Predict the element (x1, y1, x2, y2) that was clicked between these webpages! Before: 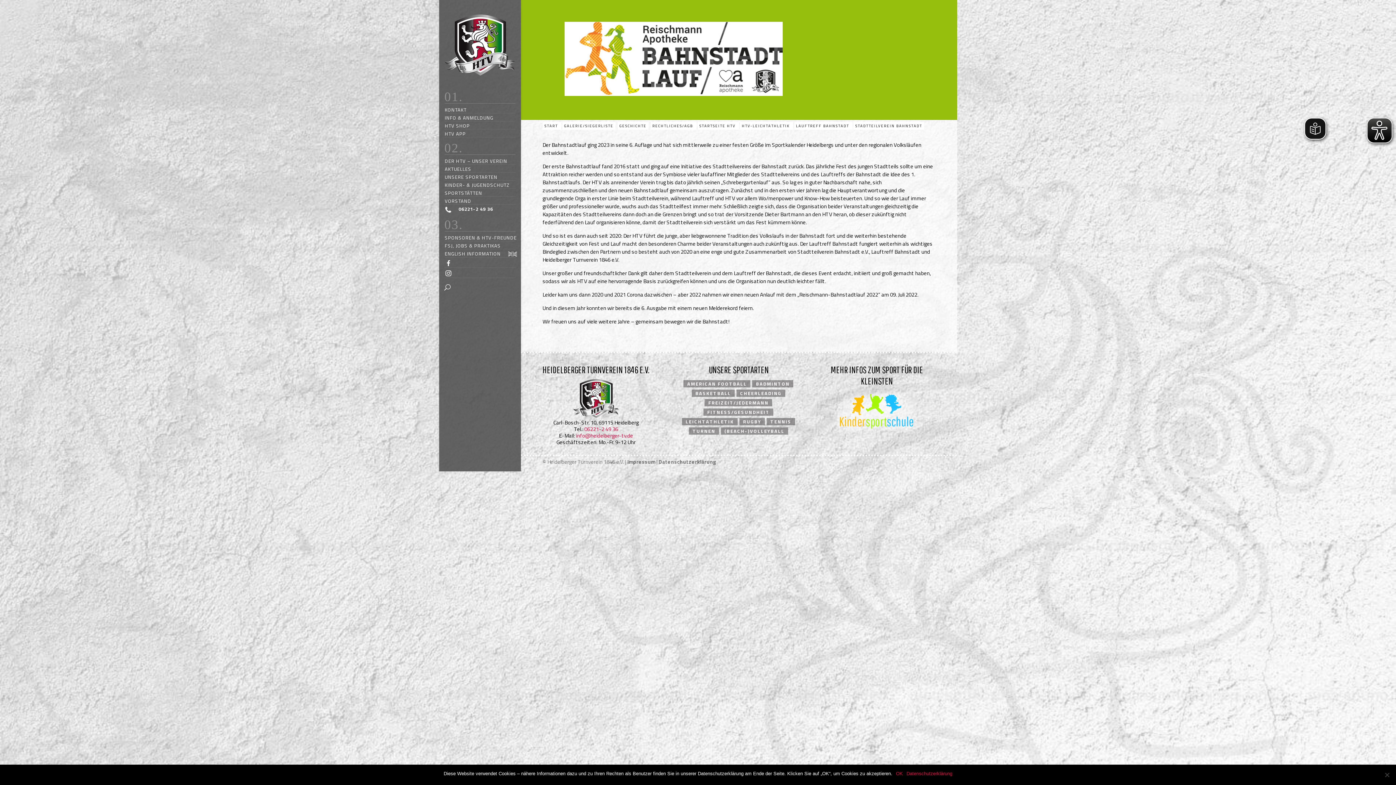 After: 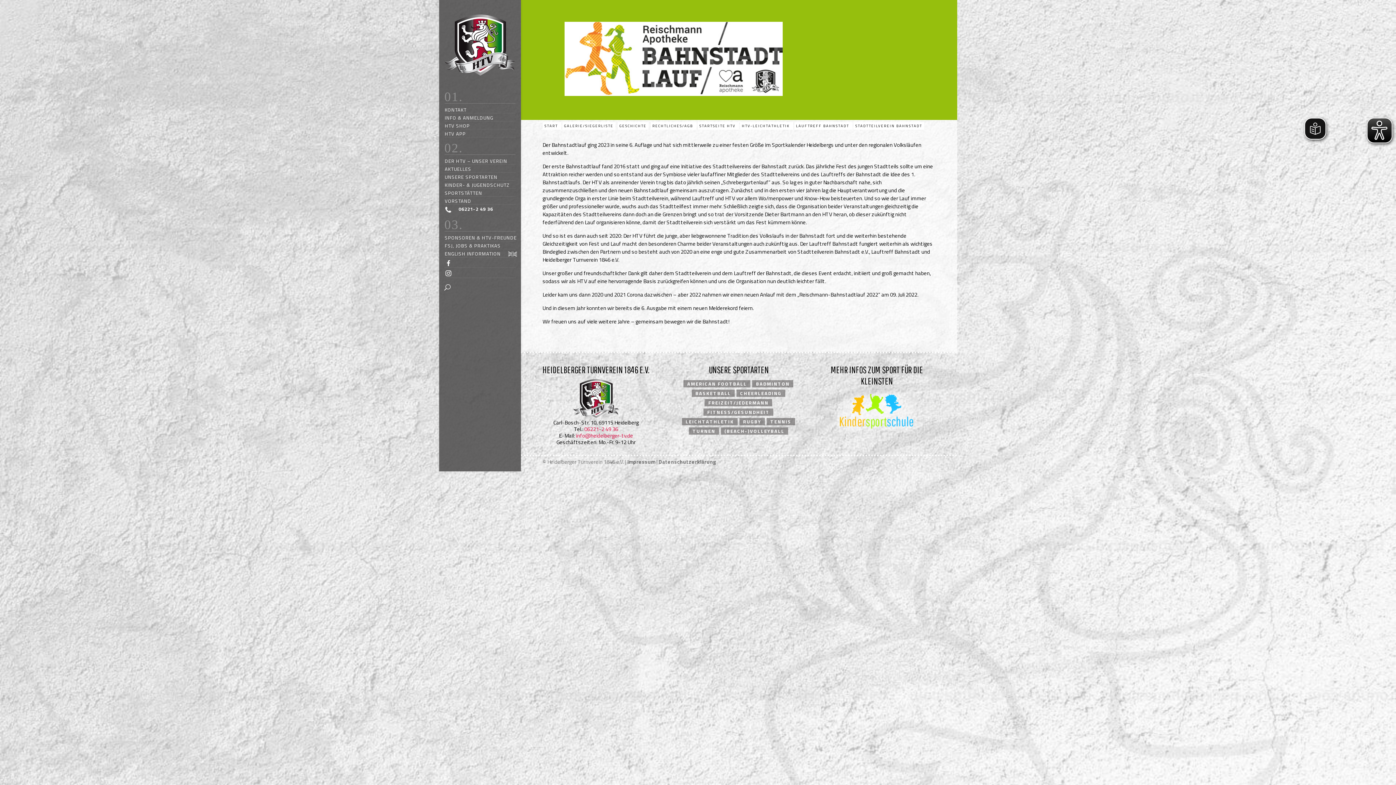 Action: bbox: (896, 770, 903, 777) label: OK